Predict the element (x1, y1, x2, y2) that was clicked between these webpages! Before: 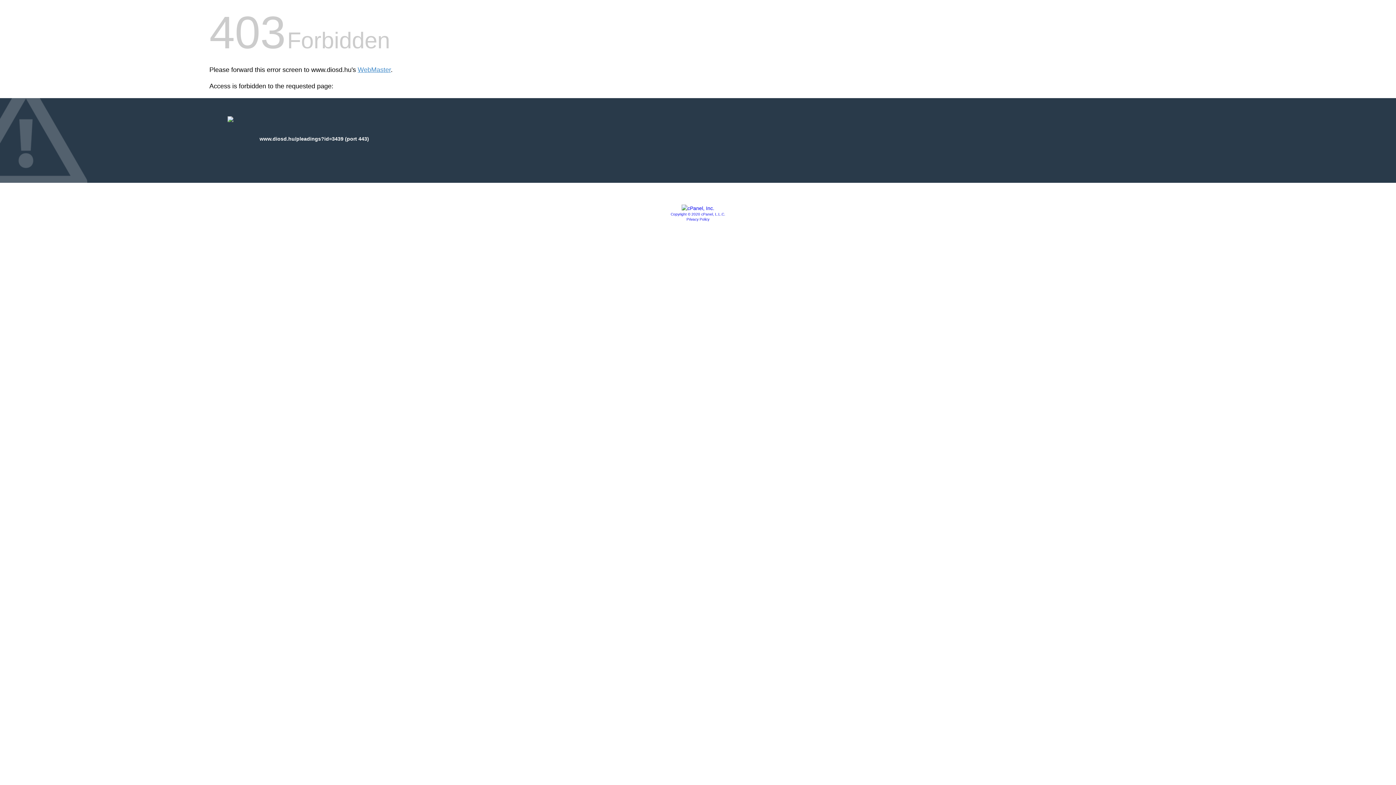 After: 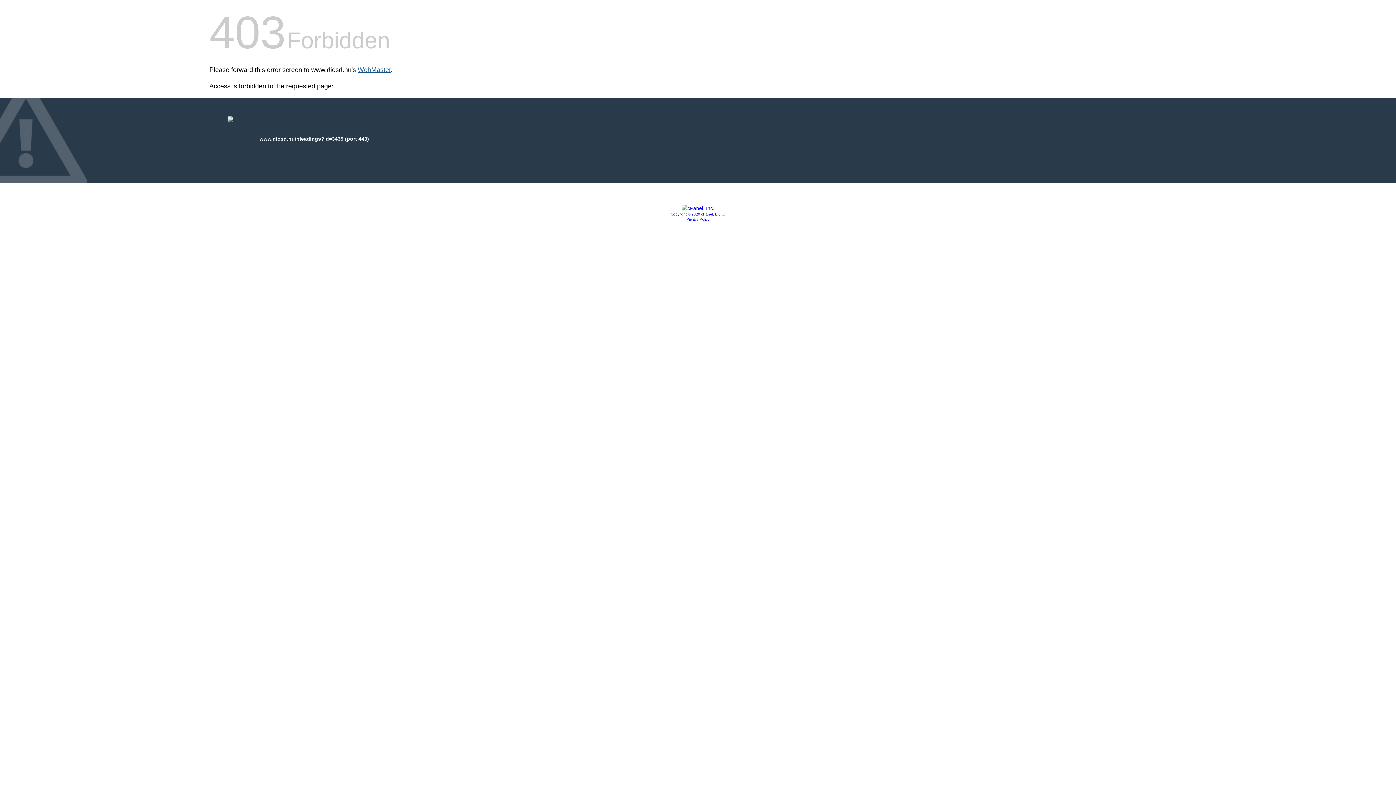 Action: bbox: (357, 66, 390, 73) label: WebMaster